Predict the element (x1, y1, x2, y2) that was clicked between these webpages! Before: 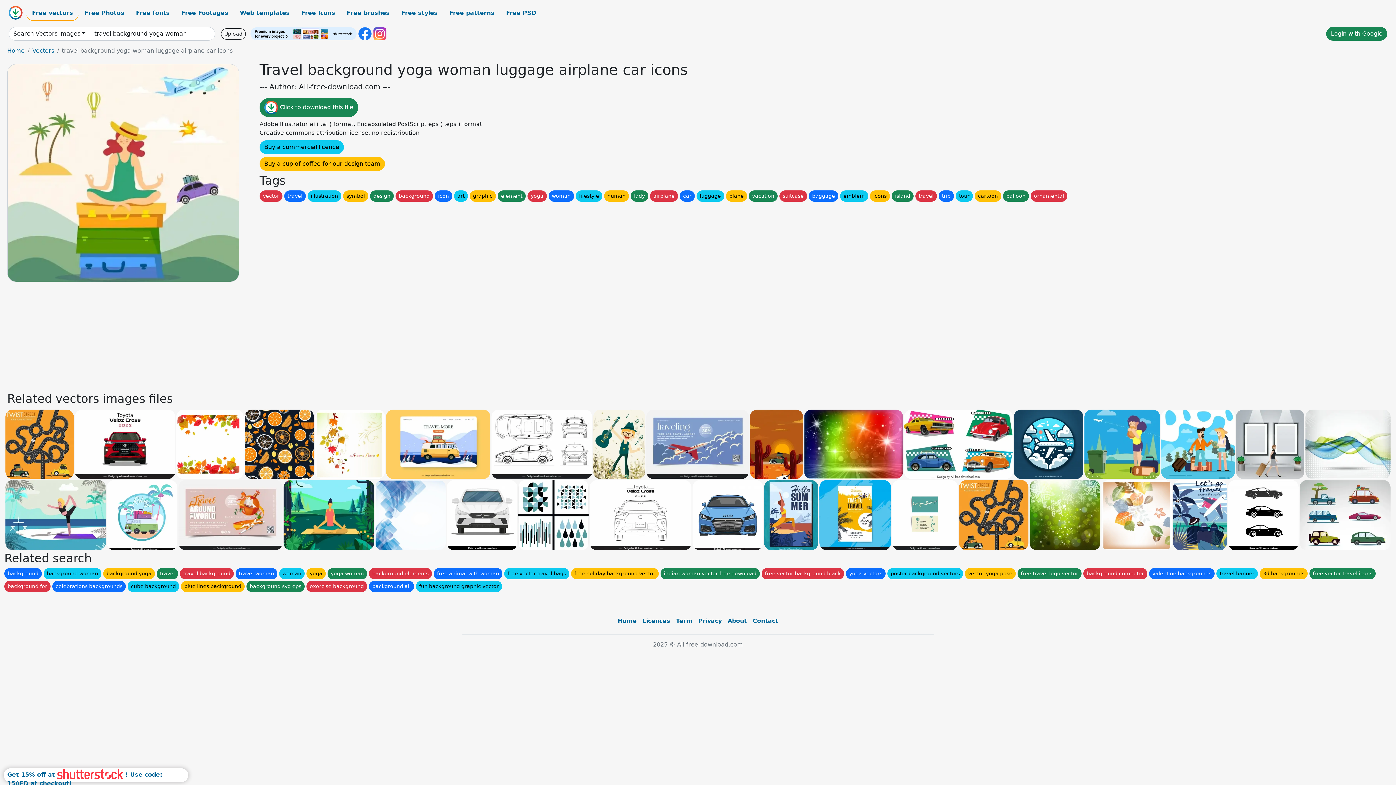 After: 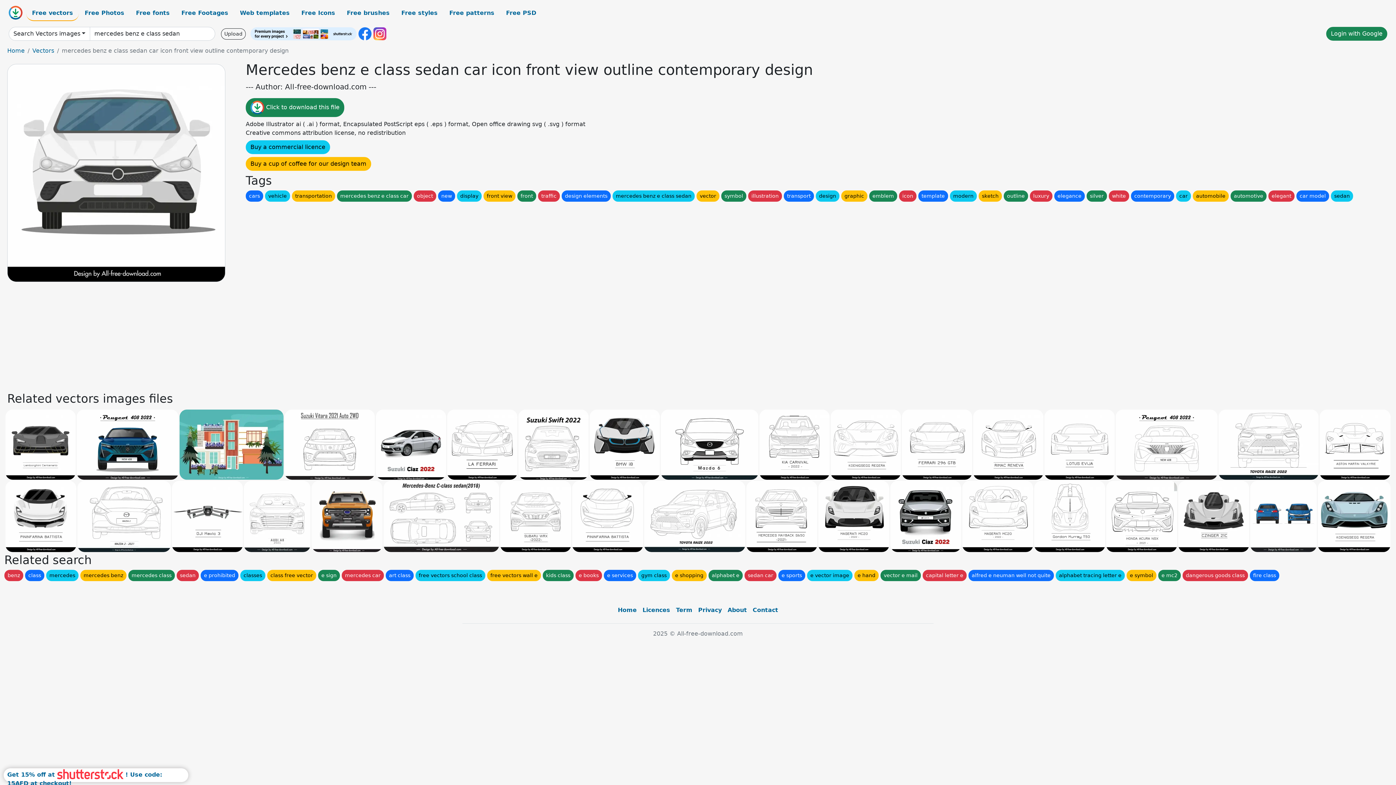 Action: bbox: (446, 480, 517, 550)